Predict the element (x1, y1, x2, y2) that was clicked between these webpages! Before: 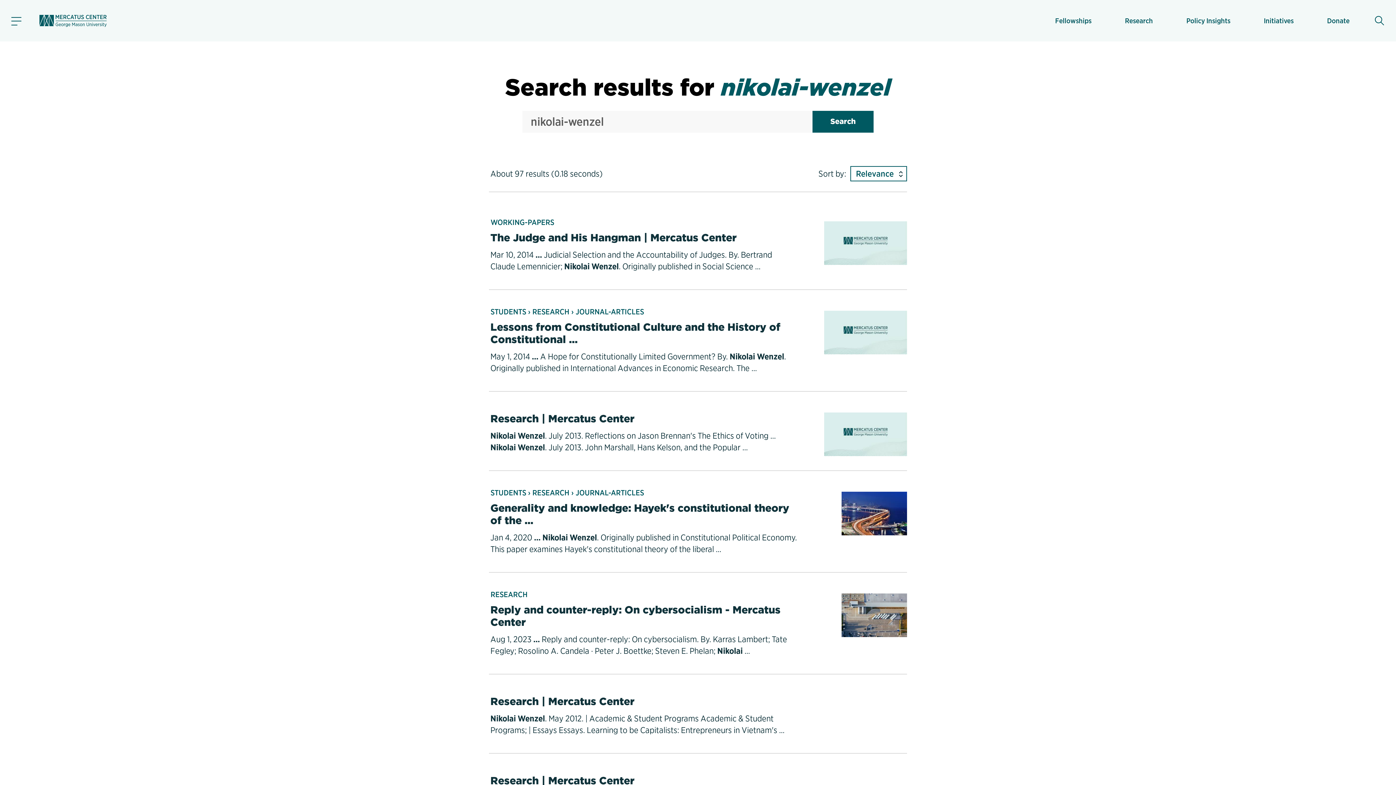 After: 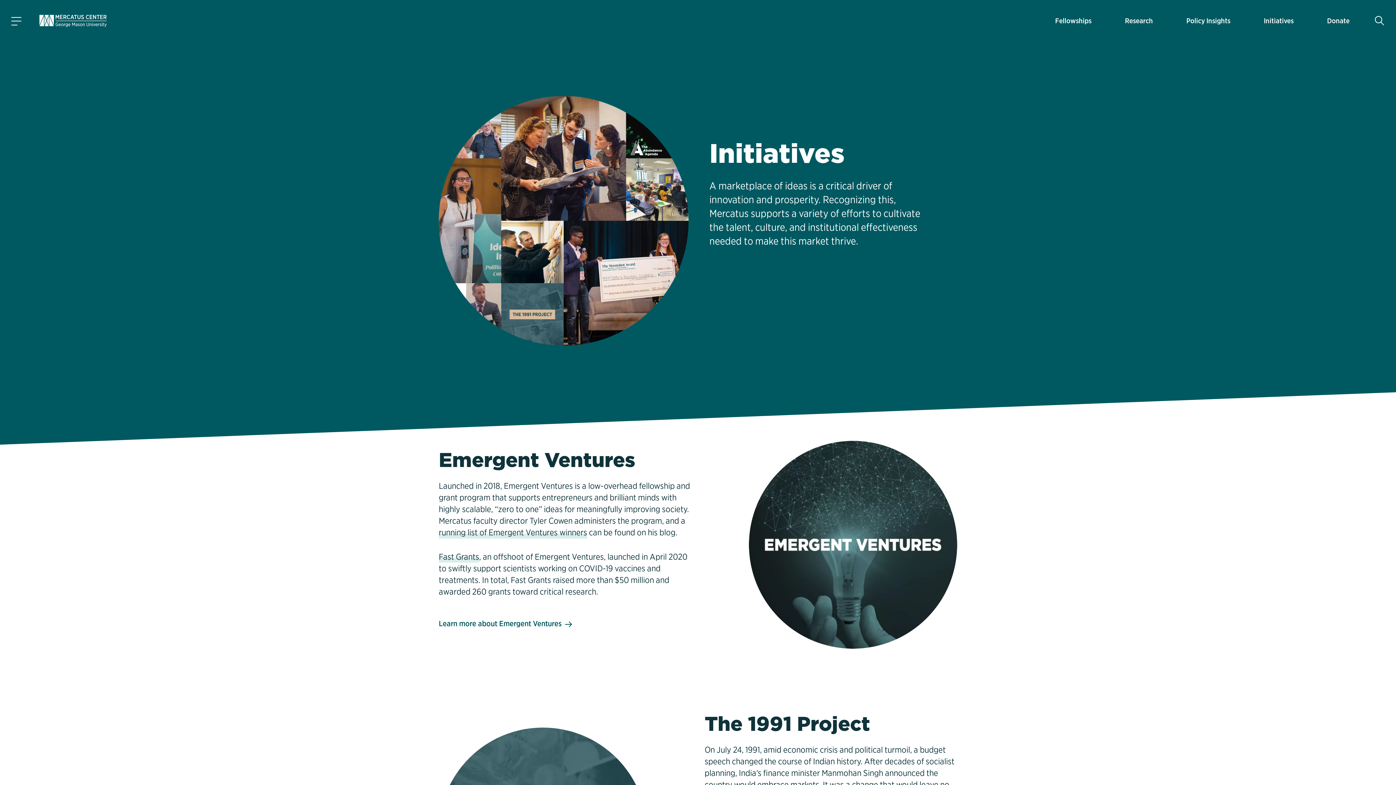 Action: bbox: (1264, 9, 1293, 31) label: Initiatives